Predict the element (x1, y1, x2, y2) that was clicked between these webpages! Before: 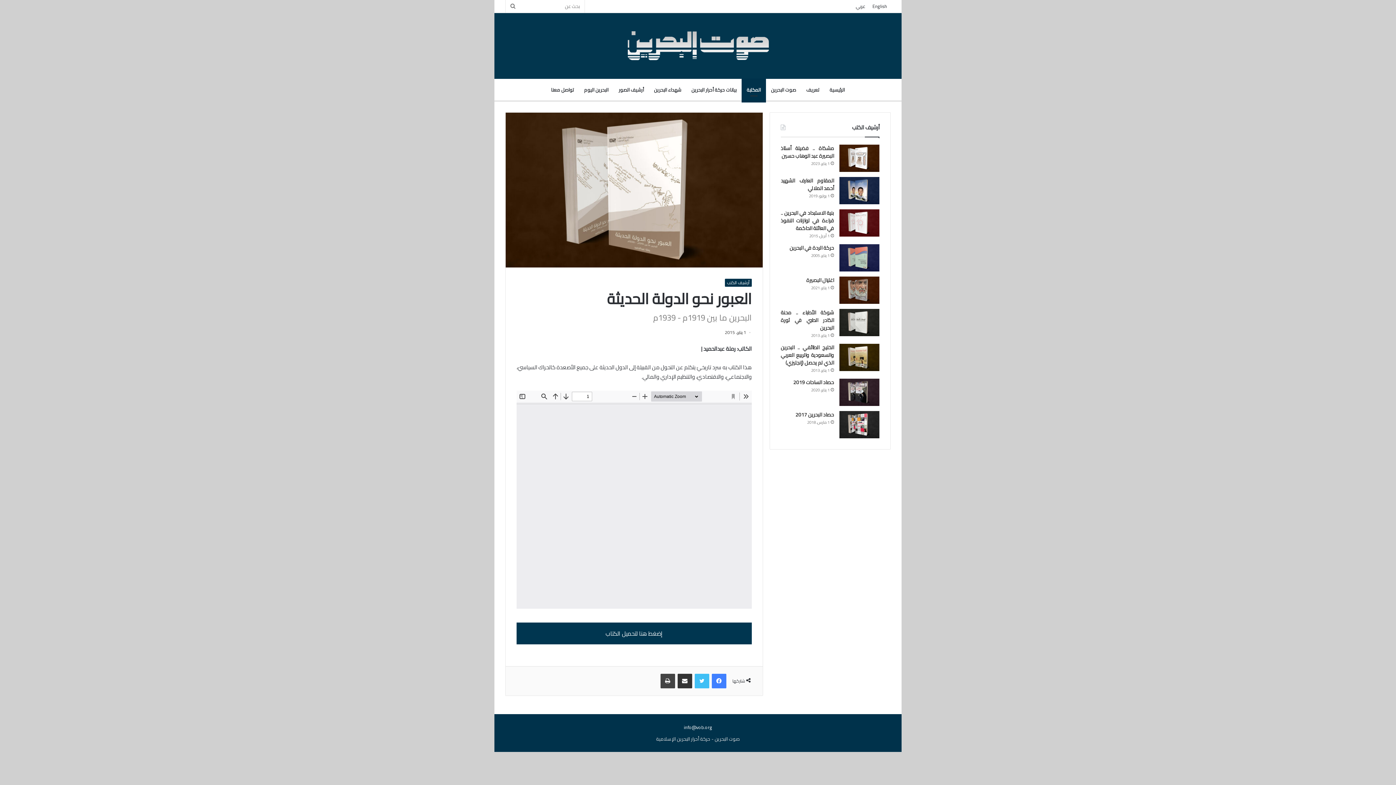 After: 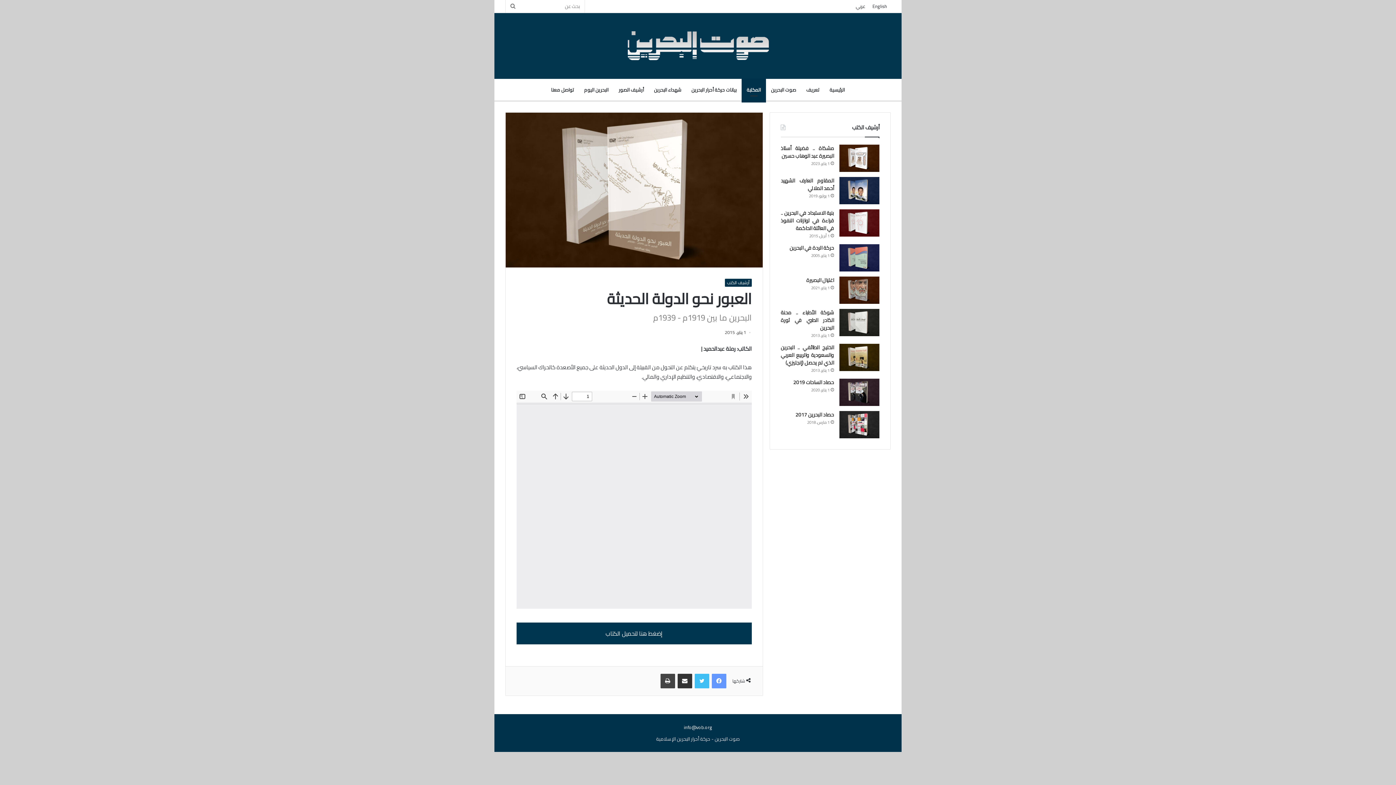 Action: bbox: (711, 674, 726, 688) label: فيسبوك